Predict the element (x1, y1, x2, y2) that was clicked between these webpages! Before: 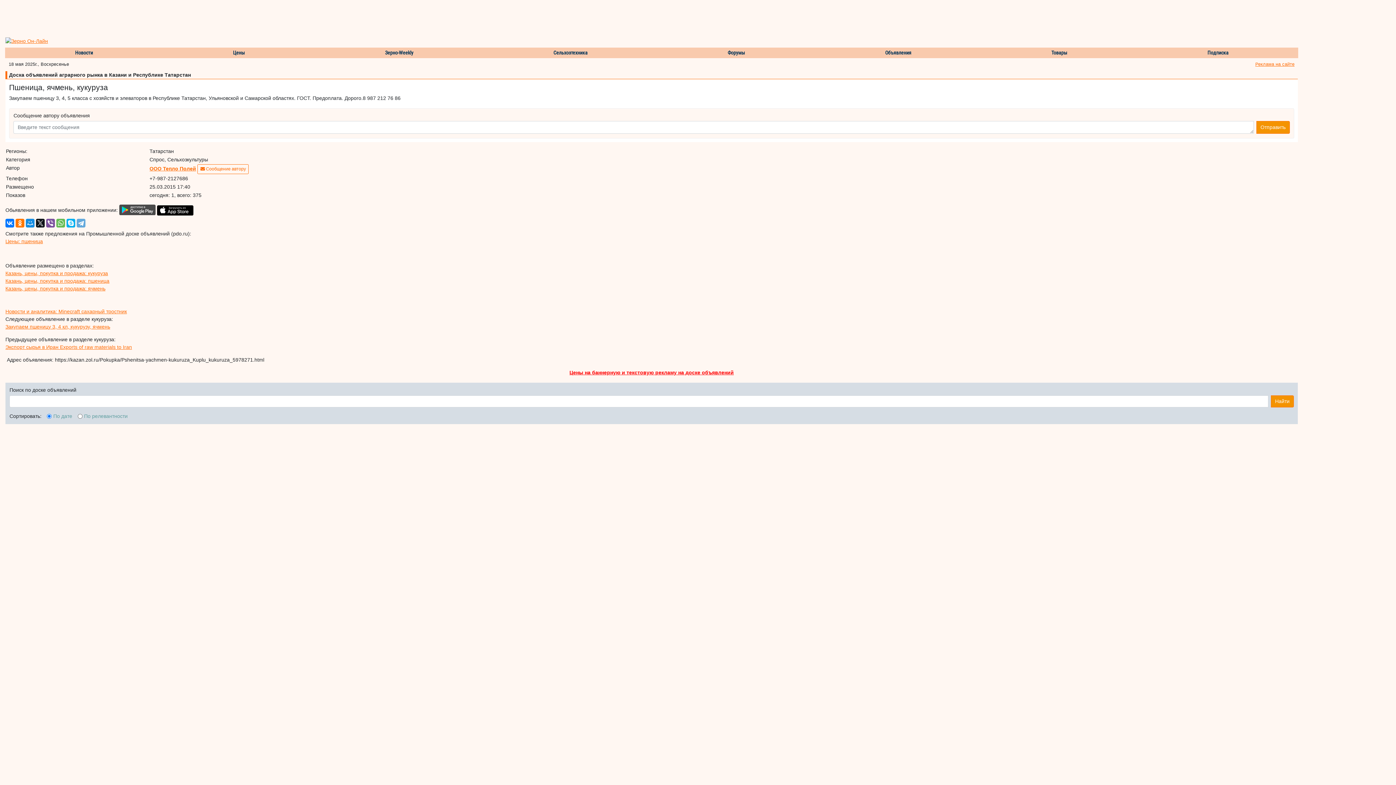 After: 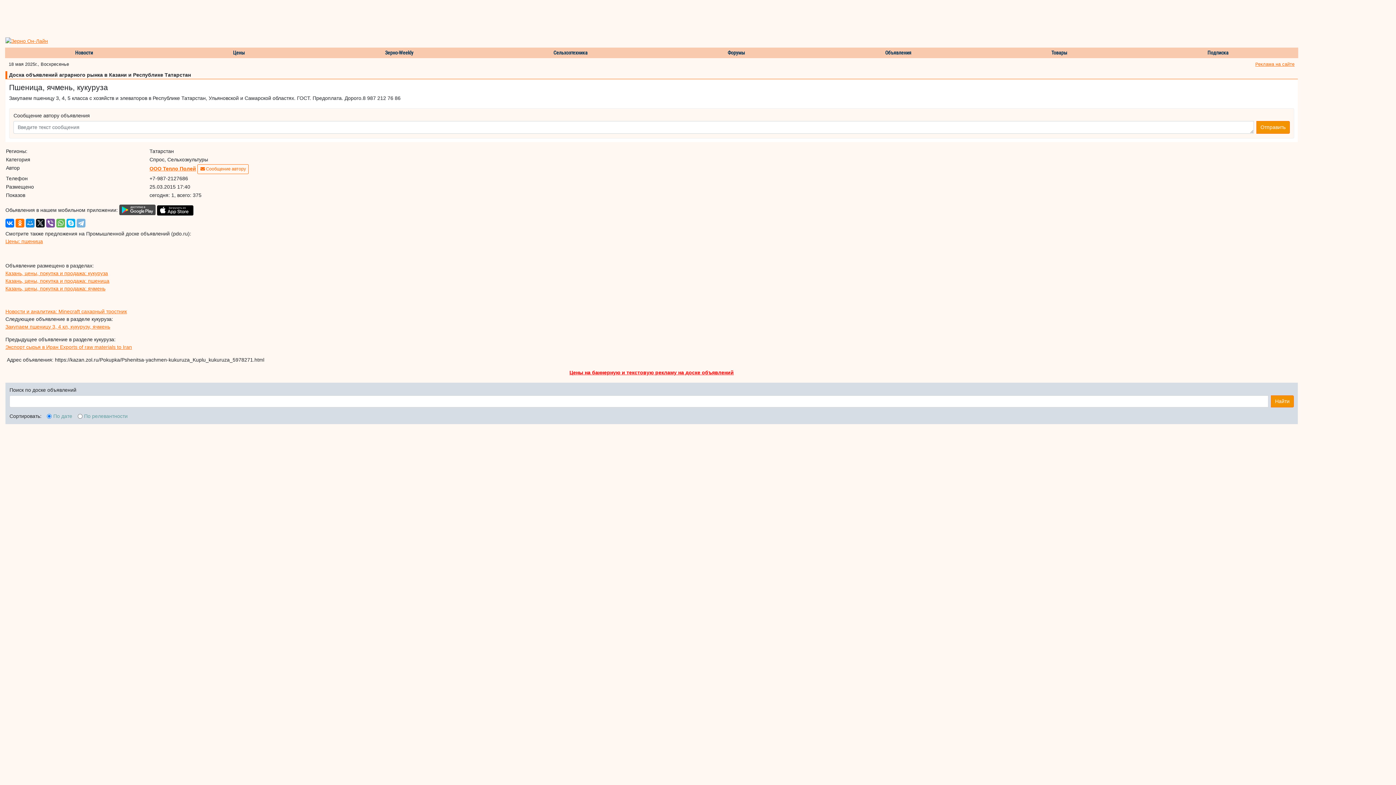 Action: bbox: (76, 219, 85, 227)